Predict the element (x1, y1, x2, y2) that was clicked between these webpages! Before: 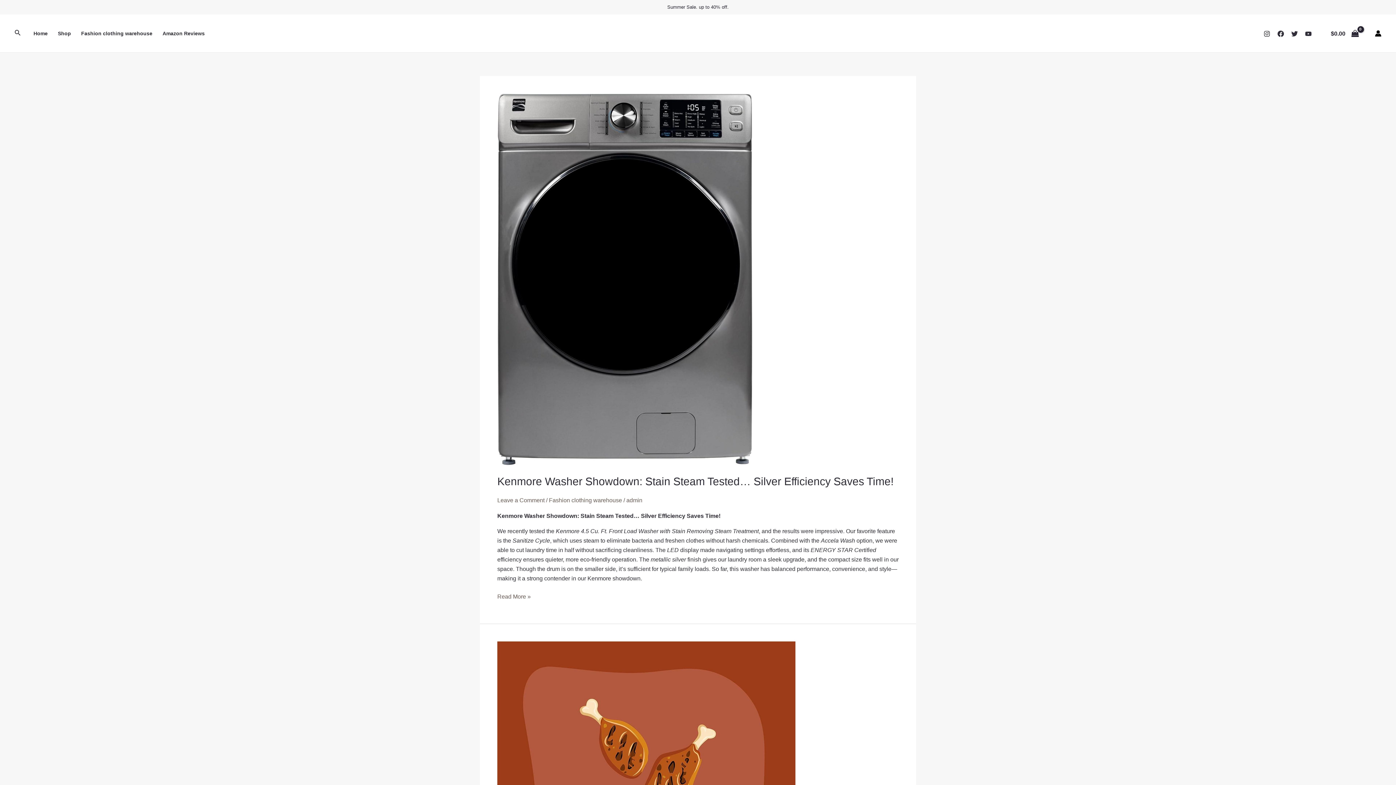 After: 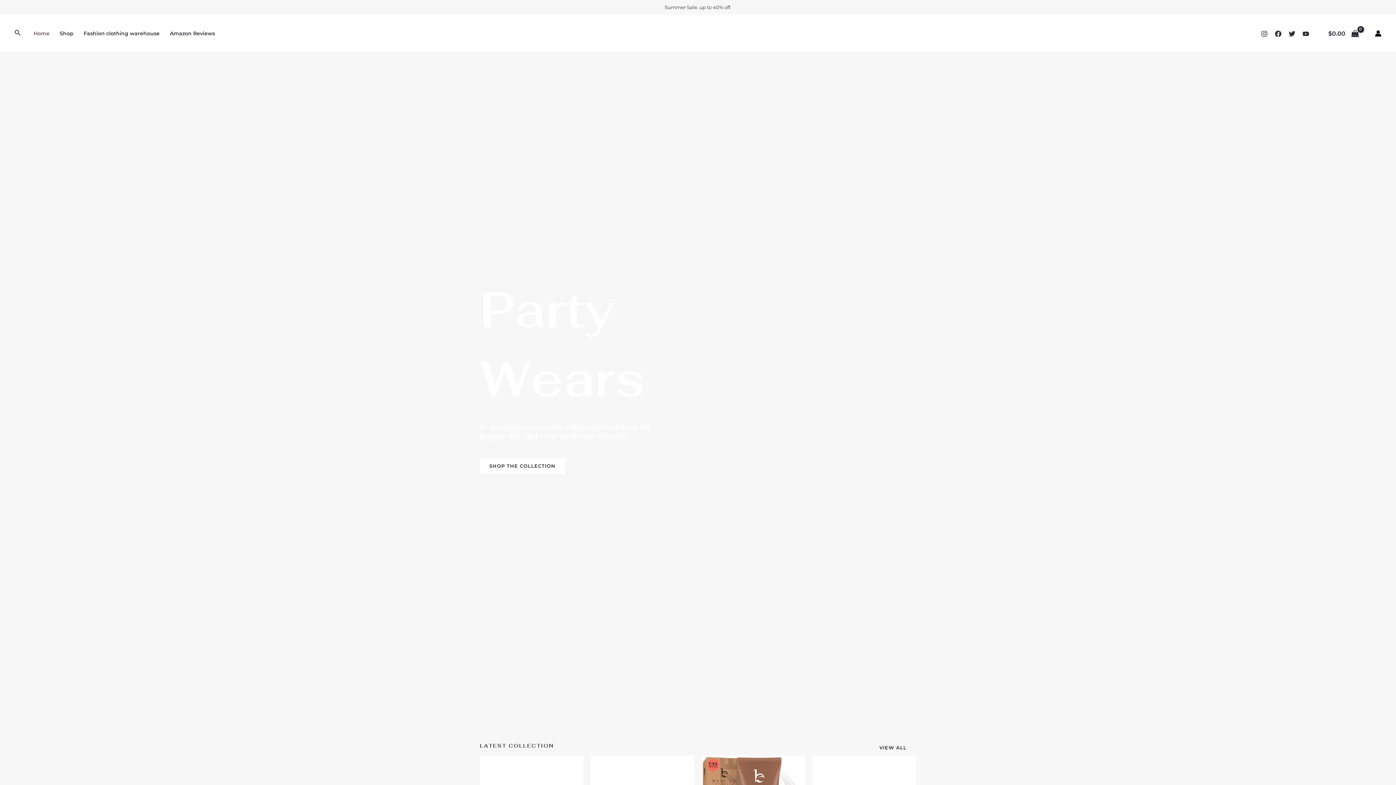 Action: bbox: (28, 14, 52, 52) label: Home